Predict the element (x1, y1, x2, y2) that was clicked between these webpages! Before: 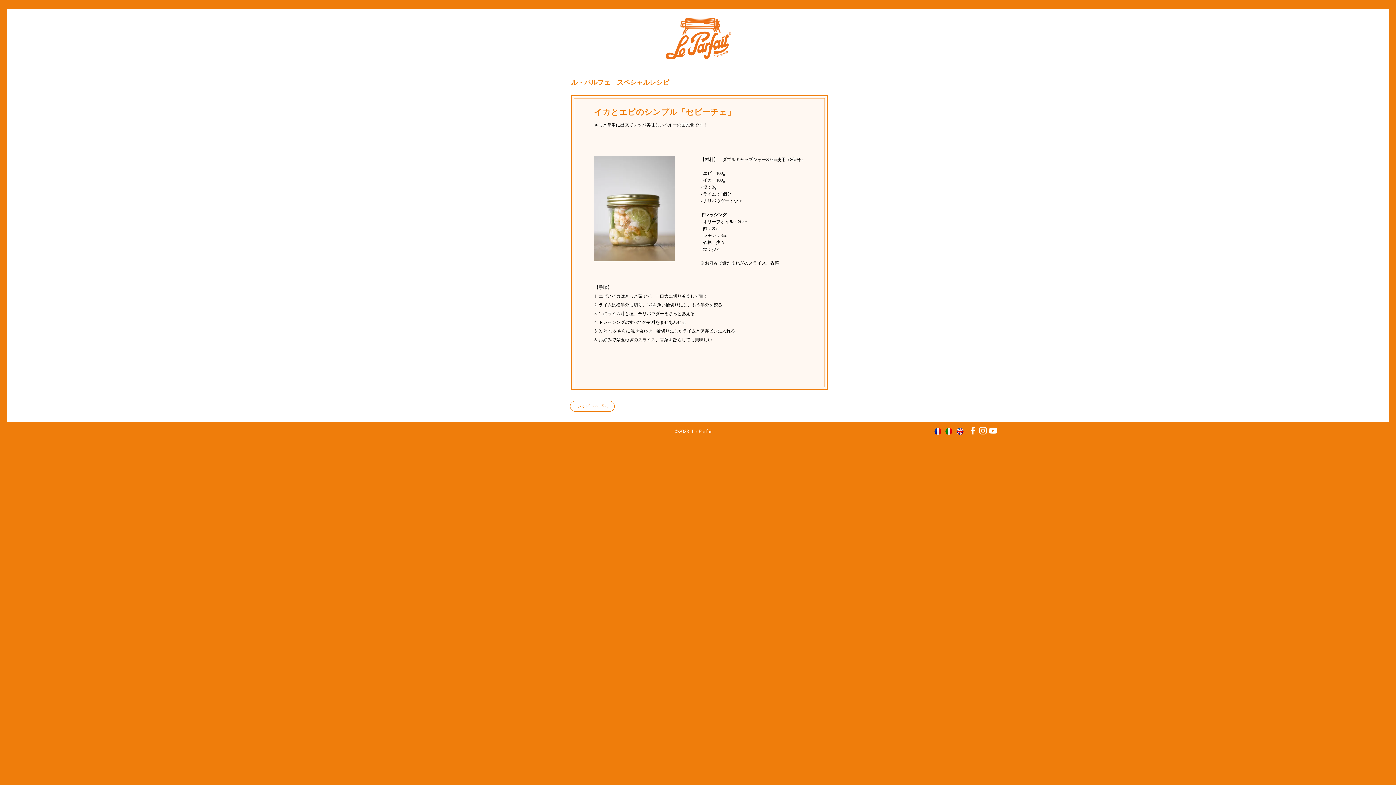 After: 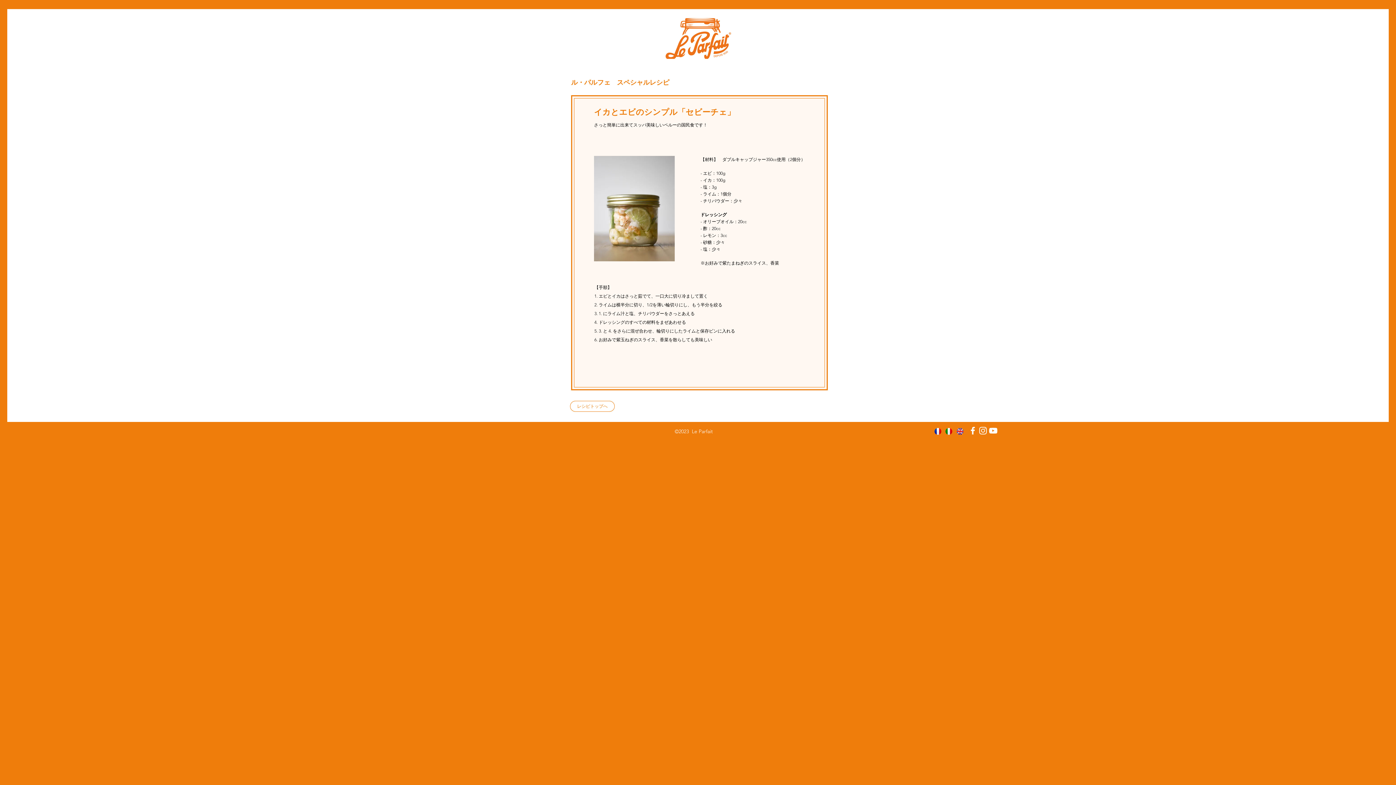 Action: bbox: (944, 426, 954, 436)